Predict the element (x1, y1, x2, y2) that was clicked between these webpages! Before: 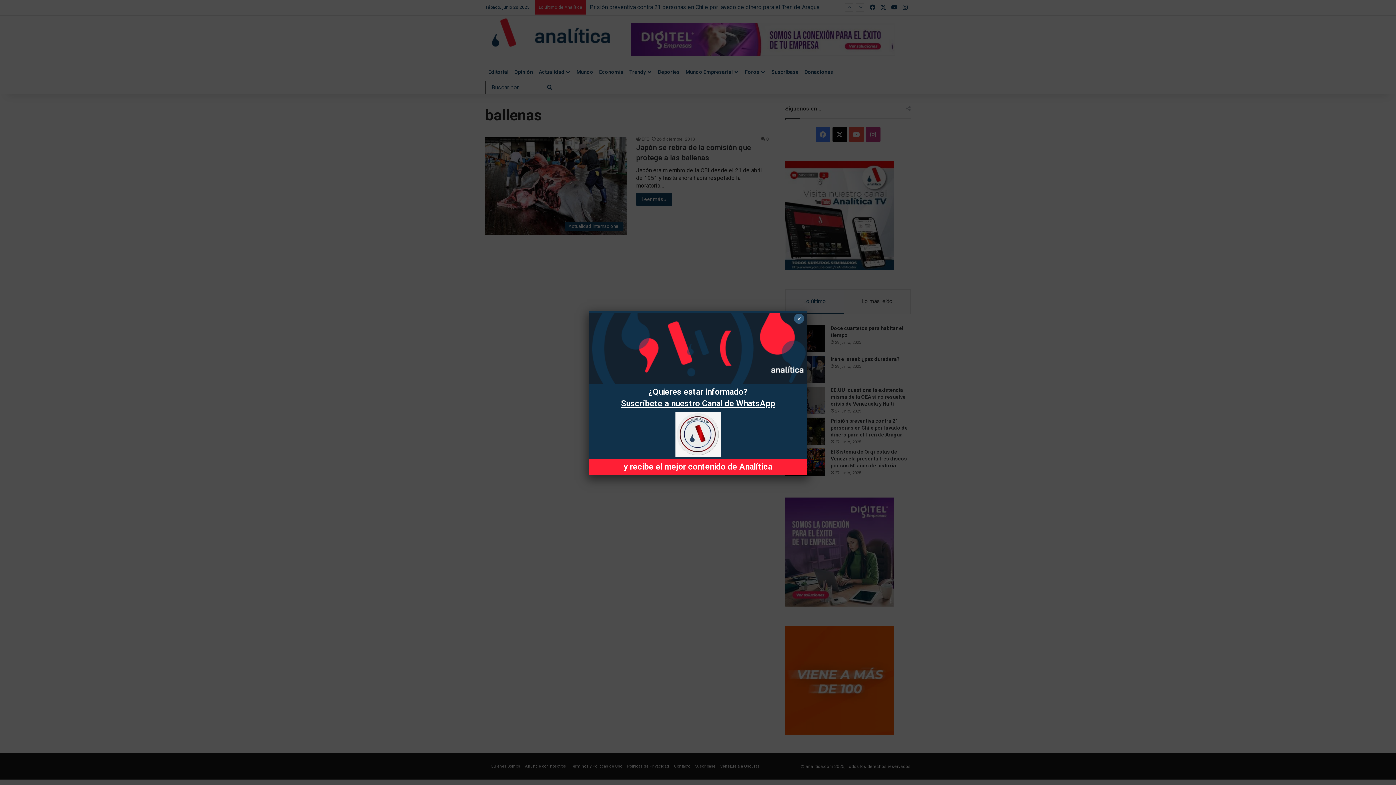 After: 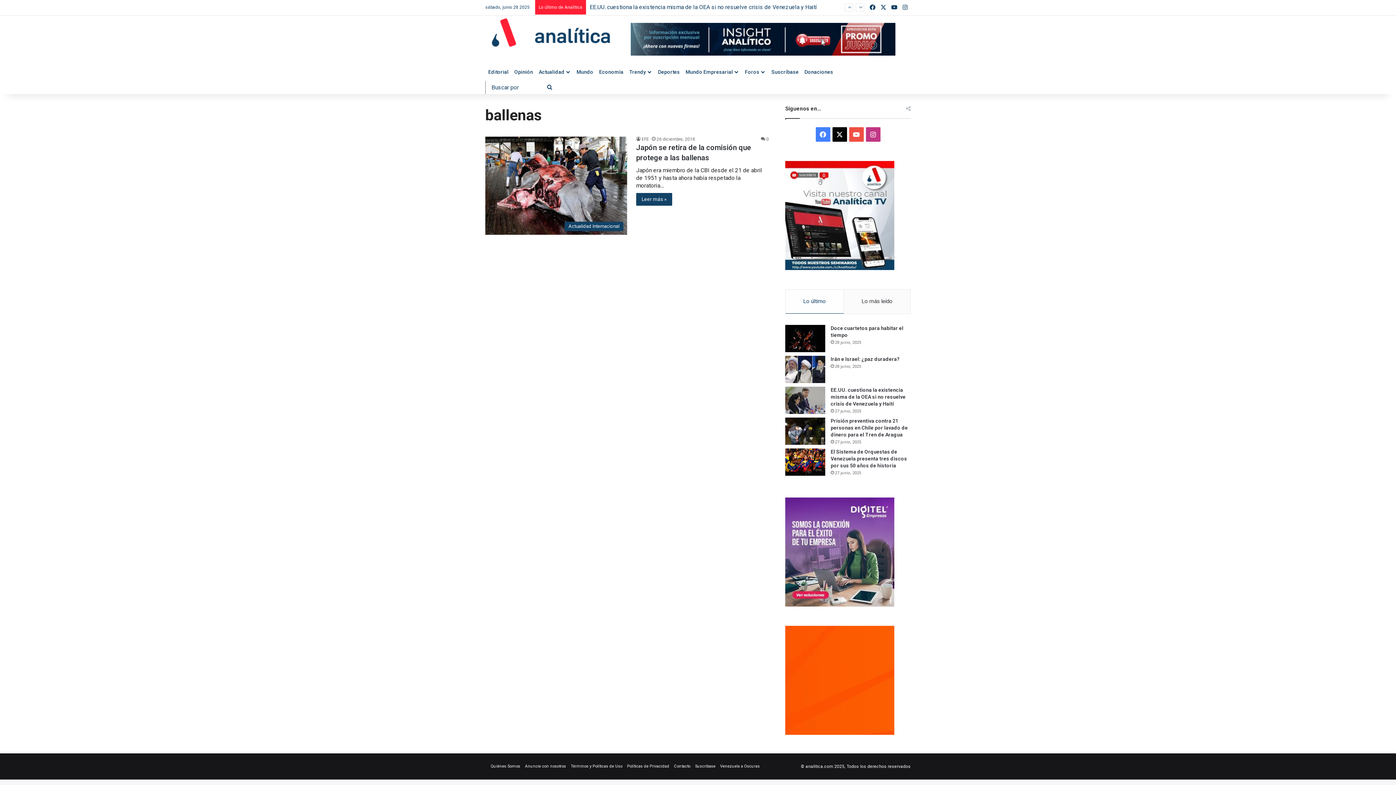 Action: bbox: (794, 313, 804, 323) label: Cerrar